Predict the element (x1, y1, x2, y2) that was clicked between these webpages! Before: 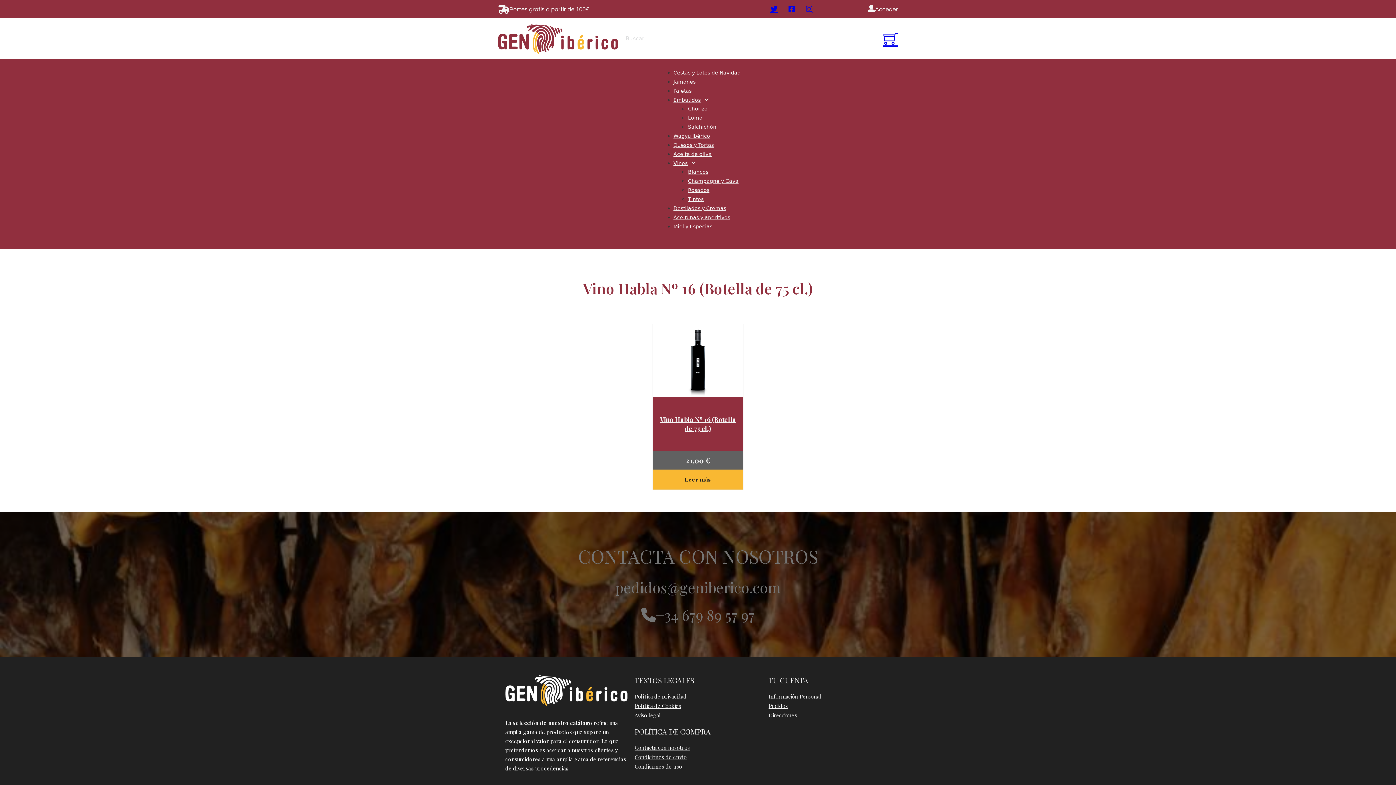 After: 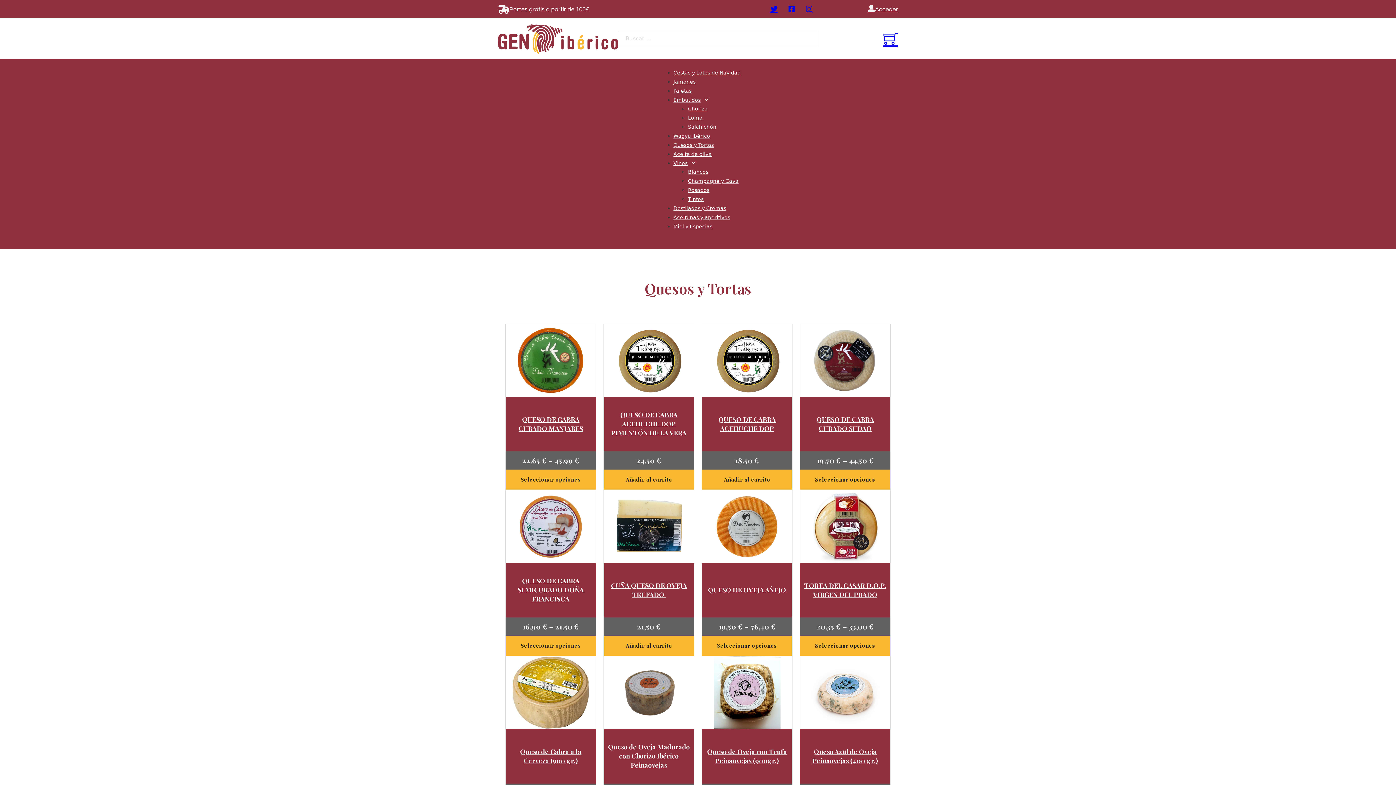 Action: bbox: (673, 142, 714, 147) label: Quesos y Tortas